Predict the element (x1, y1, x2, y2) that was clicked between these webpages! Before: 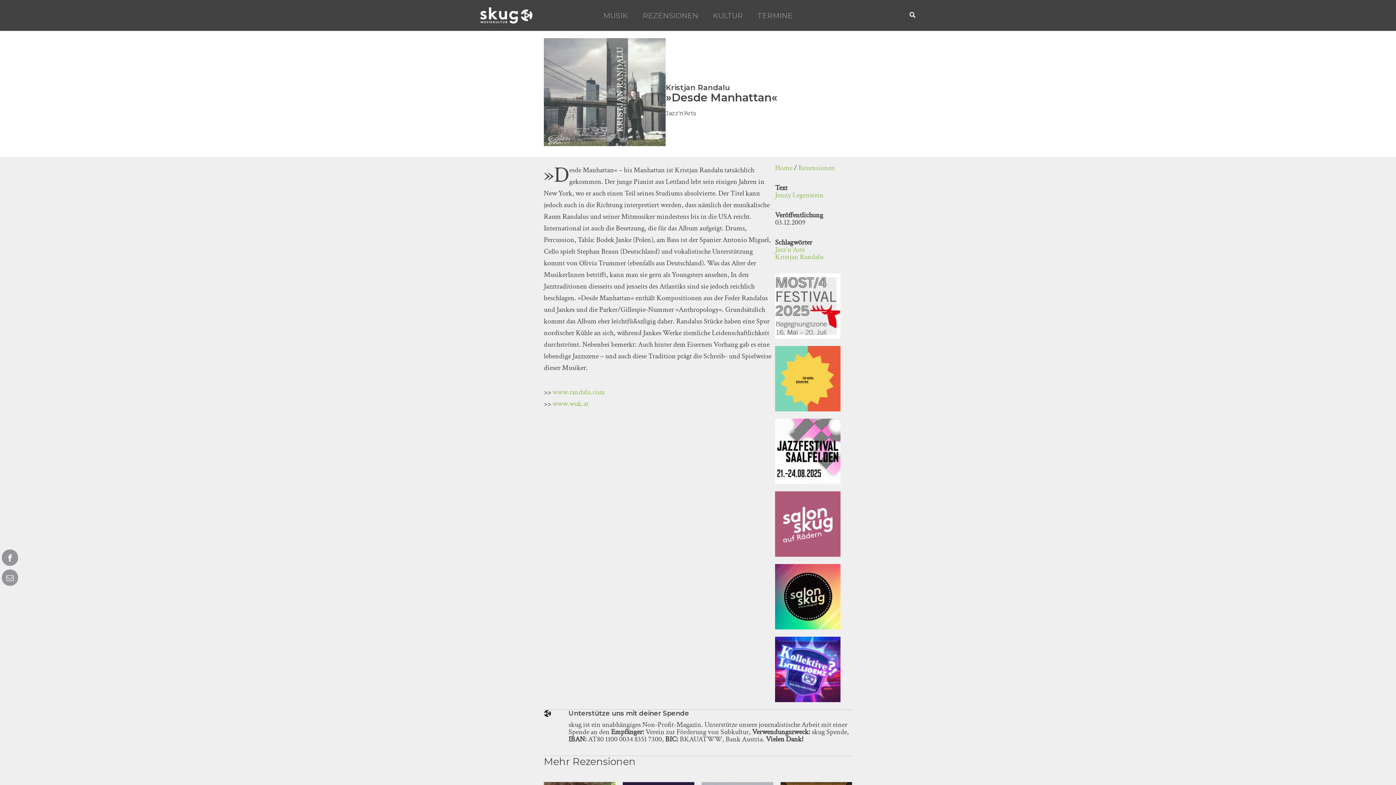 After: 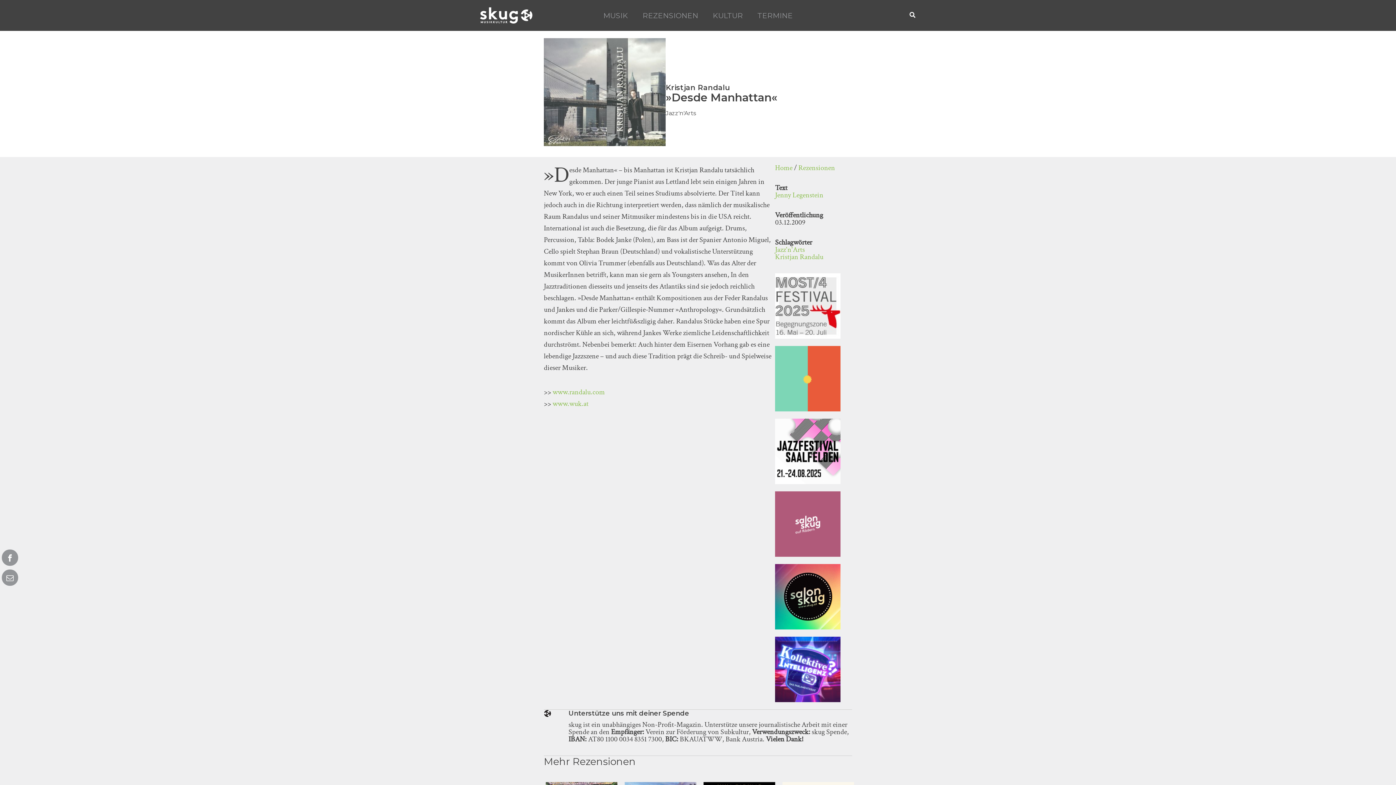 Action: bbox: (775, 373, 840, 382)